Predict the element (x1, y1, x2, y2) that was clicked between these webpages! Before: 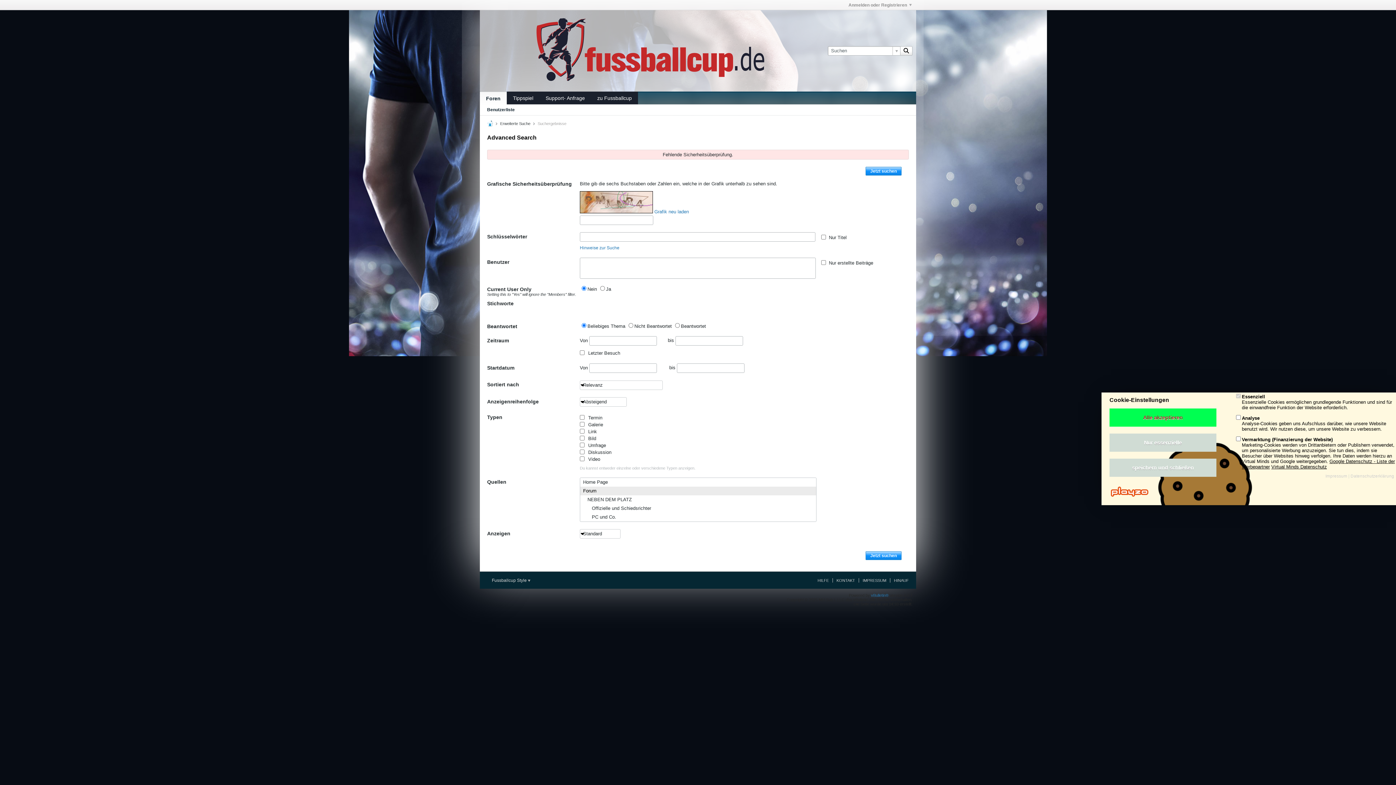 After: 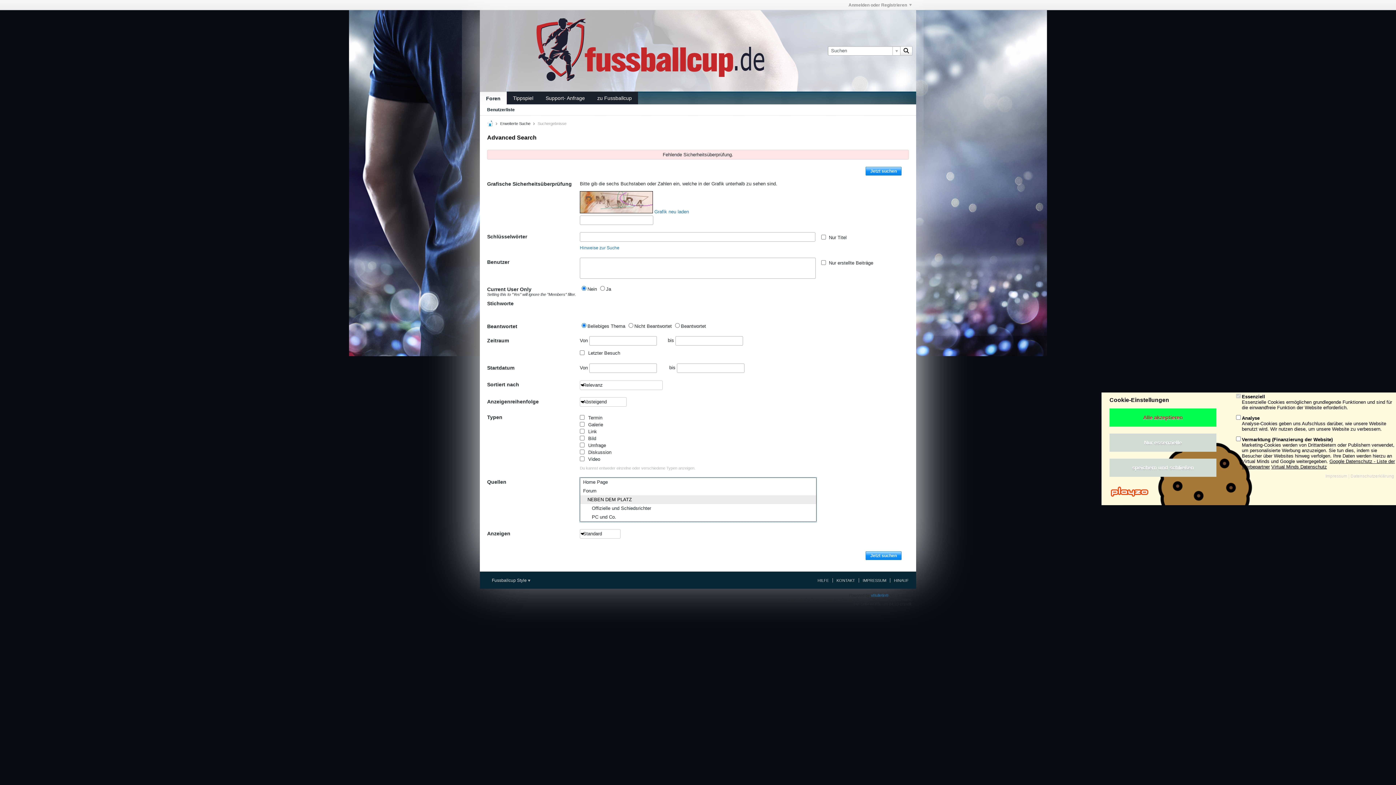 Action: bbox: (580, 477, 816, 522) label: Home Page
Forum
   NEBEN DEM PLATZ
      Offizielle und Schiedsrichter
      PC und Co.
         Konsolen und Spiele
   ALLES GESCHICHTE - Archiv
      Kein Postcounter Archiv
      Sonstiges - Archiv
   NEWSCENTER
      Pressemitteilungen des Teams
      Regelwerk (rules)
      Turnierspende Anmeldung
      Offizielle und Schiedsrichter (Staffnews)
   AUF DEM PLATZ - Das Spiel
      Tools
         Fehler und Probleme
         Vorschläge und Wünsche
      FCup Mobile Forum
         Bugs und Fehler Mobile
            Android
            iOS
      Fragen zum Spiel
         FAQ - Antworten rund ums Spiel
         Bugs und Fehler
            Bug-Archiv
         Vorschläge und Wünsche
      Fragen zum Forum
         Wie benutze ich das Forum?
         Fehlermeldungen im Forum
         Vorschläge und Wünsche
      Fanprojekte
         Projekt sucht Helfer
         Vorschläge und Wünsche Mobile
         Das Fussballcup Magazin
         Voting für Fcup
   VEREINSBÜRO
      Transfermarkt fussballcup.de
         Jugendspieler Vorverkauf
         TW
         IV
         DM
         AV
         LM
         RM
         OM
         ST
      Turniere
         Großturniere
         Großturniere AT
      Simulationen
         Simuturniere AT
      Freundschaftsspiele
         Freundschaftsspiele
         FS -Serien
   Der Stammtisch
      Vorschläge, Lob und Kritik
      Hall of Fame
         Hall of Fame Aufstellungsstärke + Beste Spieler
         Hall of Fame Simu Turniere
         Hall of Fame Turniere
         Hall of Fame Sonstiges
      Tippspiel
      Bolzplatz
         Fussball Tippspiel
         Vereins-Fan-Threads
         Foren-Spielecke
   Archiv
      Archiv
         Wichtige Threads - Archiv
         AUF DEM PLATZ - Archiv
         VEREINSBÜRO - Archiv
         CLUBS - Archiv
Articles
Blogs
Groups
   Uncategorized Groups
   Kategorielos
      Manchester United
      1. Fc Schalke 04 Fc 2 Fanclub
      Borussia Dortmund
      Nur der HSV
      MetaL AlivE
      Wodka, im Notfall eben pur! :-P
      FC Bayern...Stern des Südens
      FIFA 10 WII
      FC Hansa Rostock
      Eintracht Frankfurt
      Lasst Fcup leben! Gegen Vorteile mit Credits!
      .:.:.Sebastian Vettel.:.:.Deutschlands nächster Formel 1 Weltmeister! .:.:.
      Simu Cup von gomez2
      1899 Hoffenheim
      The "Kosovo" Family
      Rot-Weiß Erfurt
      Bayer 04 Leverkusen !!!
      Borussia Mönchengladbach
      VFB Stuttgart
      Play Fcup Fair!
      -Ali- Säuferliga
      Hannover 96
      Frank For Forensau!!! ( Extra nur für dich )
      SV Hafen Rostock, der Fels in der Brandung
      Werder Bremen
      Credits-Training ist was für Weicheier
      SOUTH PARK
      -- -Galatasaray Istanbul- Fans --
      1.FC Nürnberg
      Formel 1 Spiel - F1-Game
      I design with GIMP
      Stewie Power
      Die WoCler
      FCup-SimuLiga
      1 FC Köln
      Gemeinschaft der Nicht-Kloner
      Real Madrid
      Landes Meister Cup
      Fußball meet´s ............. [Die etwas anderen Simu-Tuniere]
      Ultimate Soccer Cup
      Foojeel wird die nächste Forensau xD
      Linkin Park Fangroup
      Robert Enke - Torwart der Ewigkeit
      [FSA] Aktuelle Infos und plauder Thread
      Fcup meets UK
      DART
      Wir stehen zum VFB Stuttgart
      Jugendtrainer
      fcup-tools.de - Nutzer
      One Piece rulez
      SG Dynamo Dresden
      SAY NO TO RACISM !
      Super Soccer Simu Cup
      Call of Duty - Black Ops [PS3, Xbox, PC, alles in einem :D]
      Ohne Vereinswappen macht das Forum keinen Spaß
      Hertha BSC Berlin
      Spam-Team
      Krocha-StylazZ
      Die Erotiker
      Affenbande der R.o.F / des Forums ;D
      *Paul Kalkbrenner Supporter Club*
      We are Anonymous
      Der Gerät
      Sercan mein Schatz :D (sercan09) <3 :D
      FCup Wohlfühloase
      Futebol Clube do Porto
      Golden Crew
      TV Total Stock Car Crash Challenge
      Hip-Hop & Rap
      Die neue Fortuna Düsseldorf Interessengemeinschaft
      FC Liverpool
      High Noon - Wild West Turnier
      Supermarktgang - Wir kaufen alles!
      Die Toten Hosen
      Verband der Fairen Zweikämpfer
      Fussballcup Österreich
      Spam muss irgendwie raus
Albums